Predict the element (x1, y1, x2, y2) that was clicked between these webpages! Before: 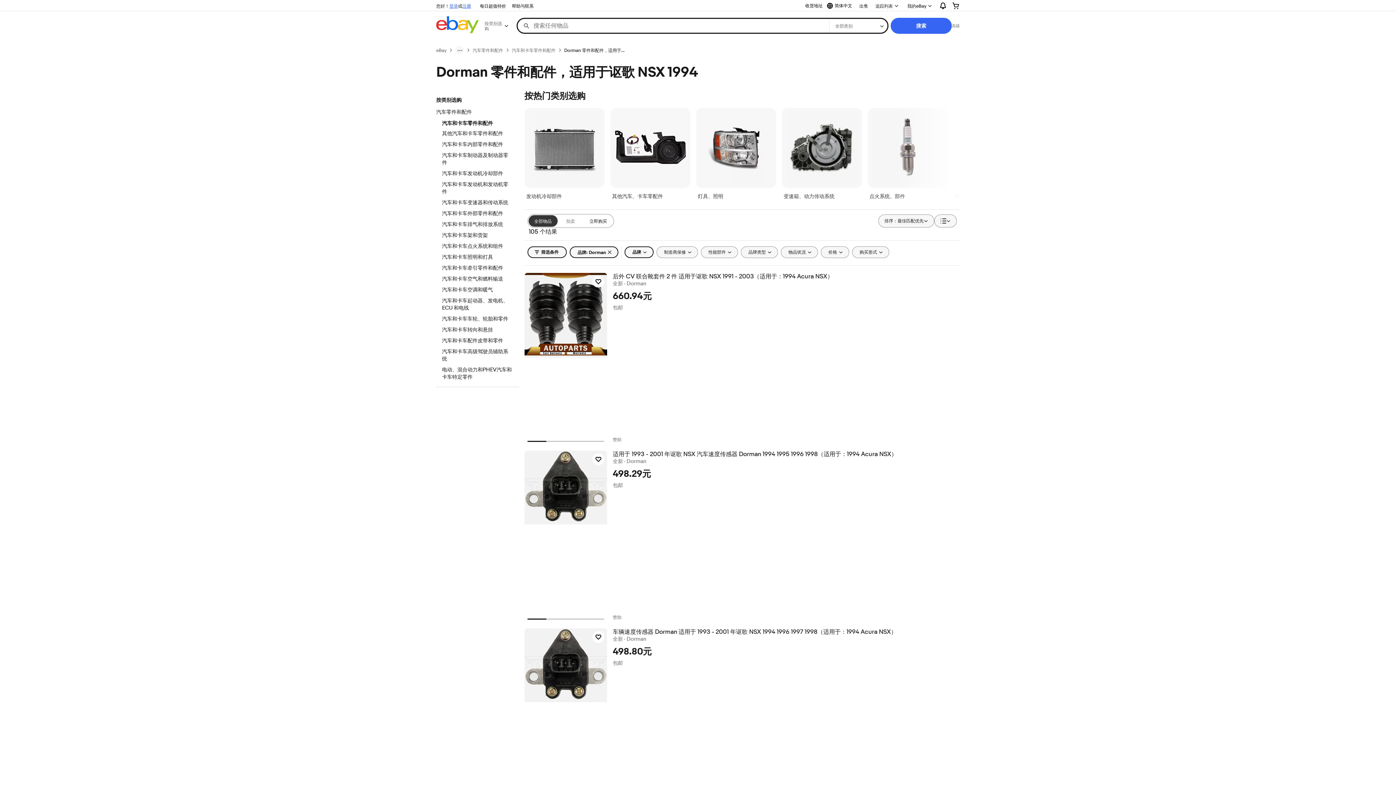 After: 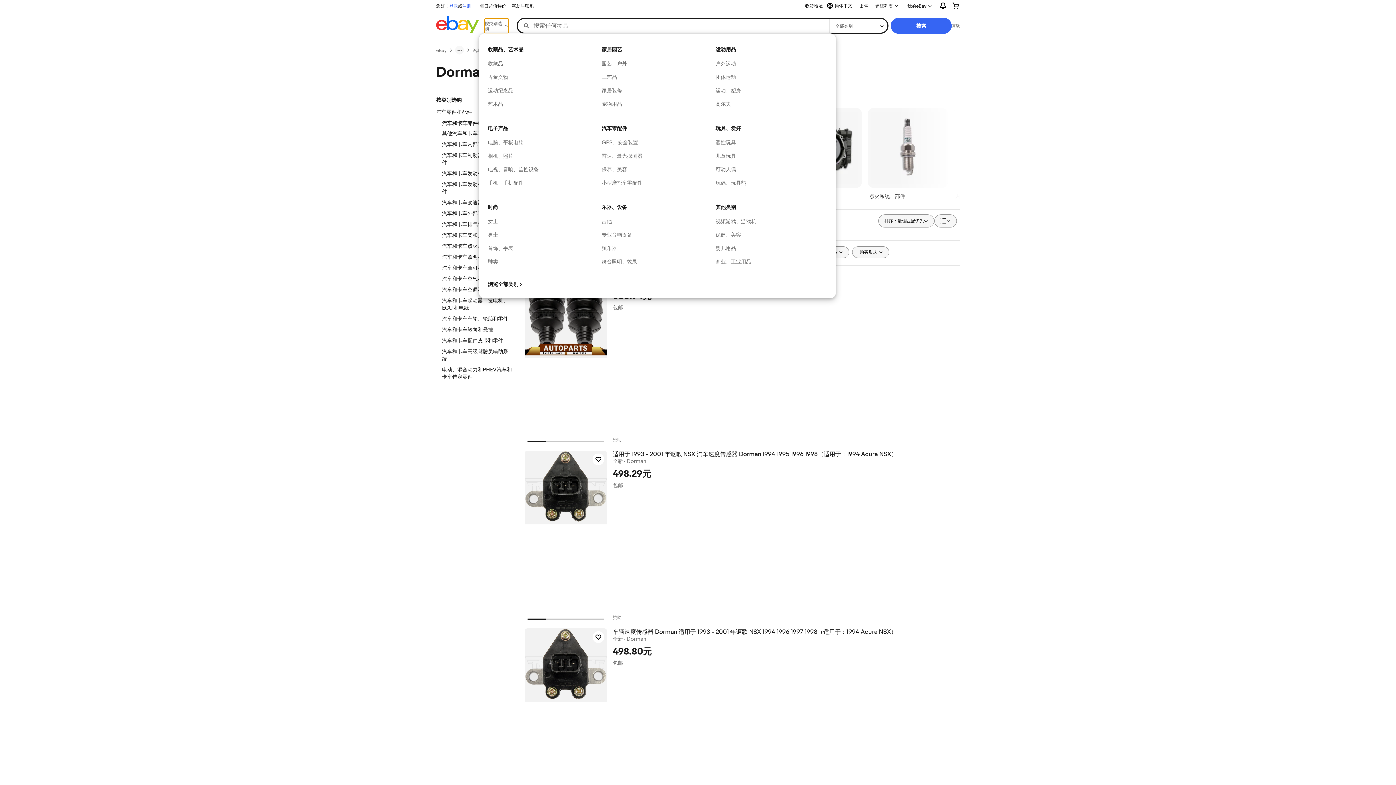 Action: label: 按类别选购 bbox: (484, 18, 508, 33)